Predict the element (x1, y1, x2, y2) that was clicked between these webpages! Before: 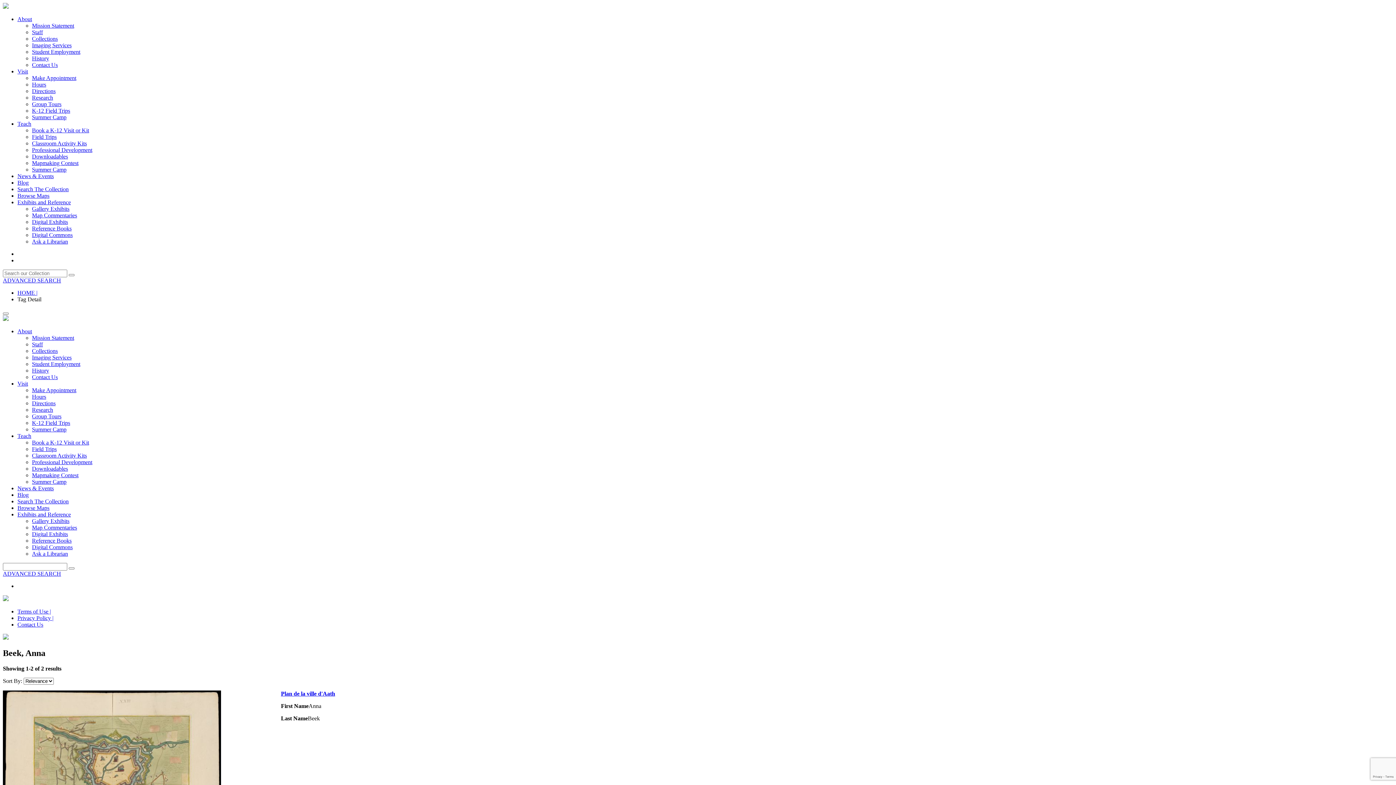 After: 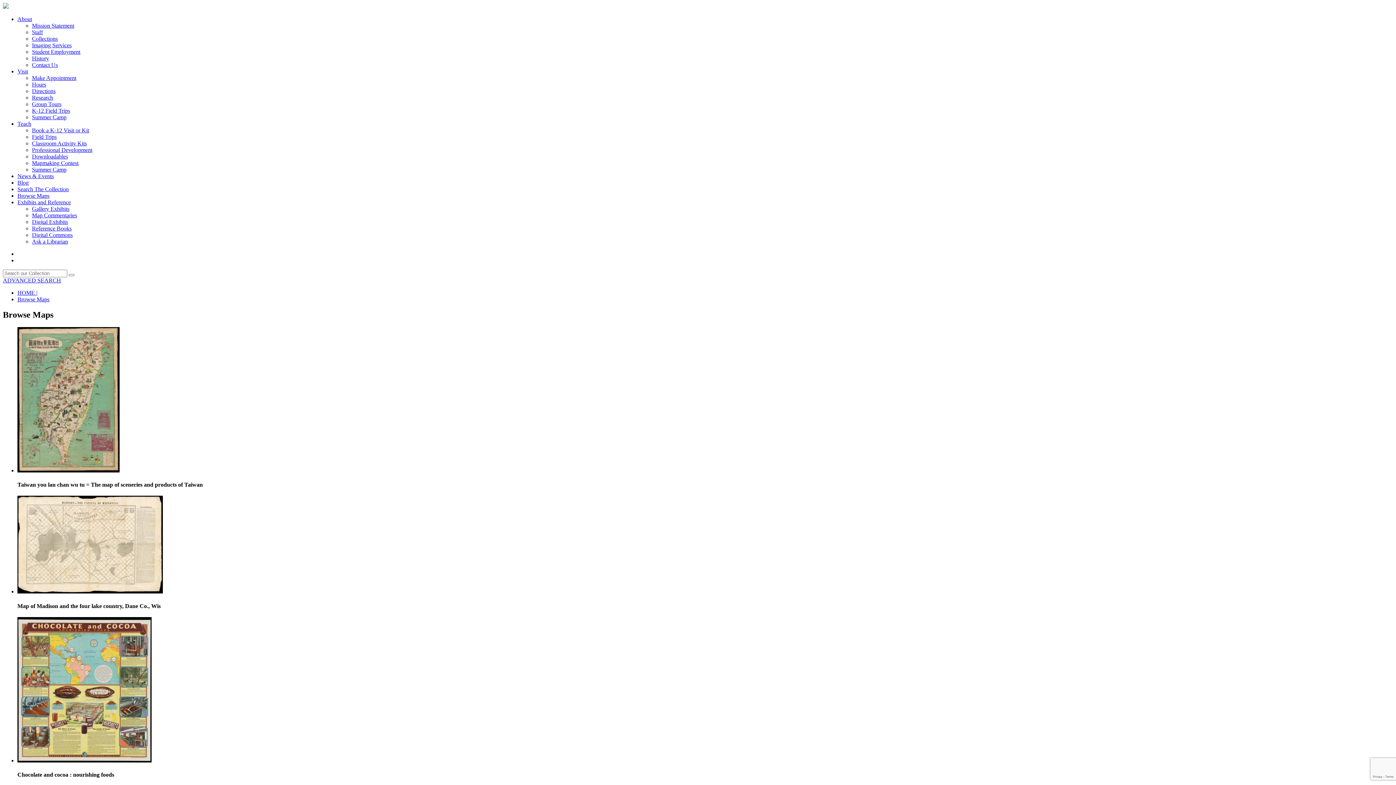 Action: bbox: (17, 505, 49, 511) label: Browse Maps